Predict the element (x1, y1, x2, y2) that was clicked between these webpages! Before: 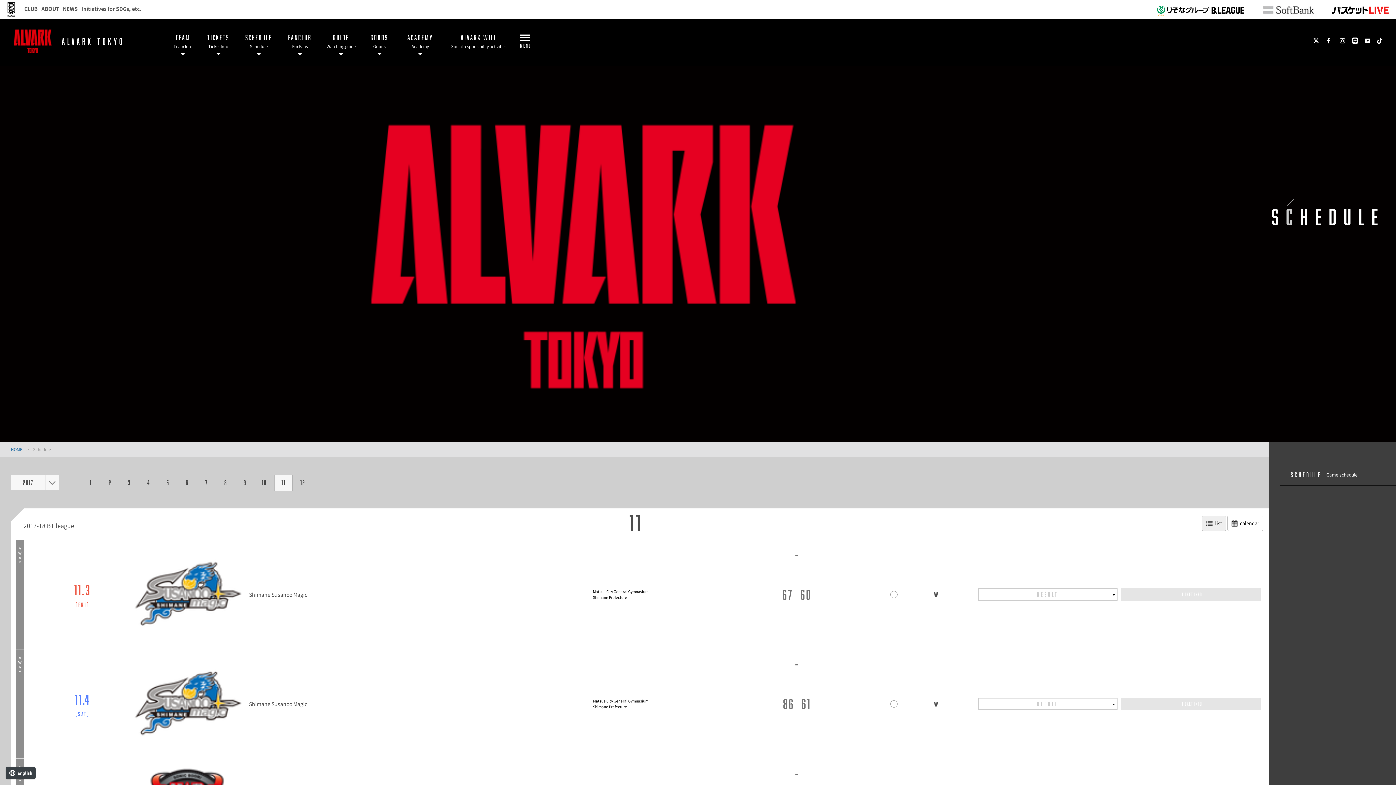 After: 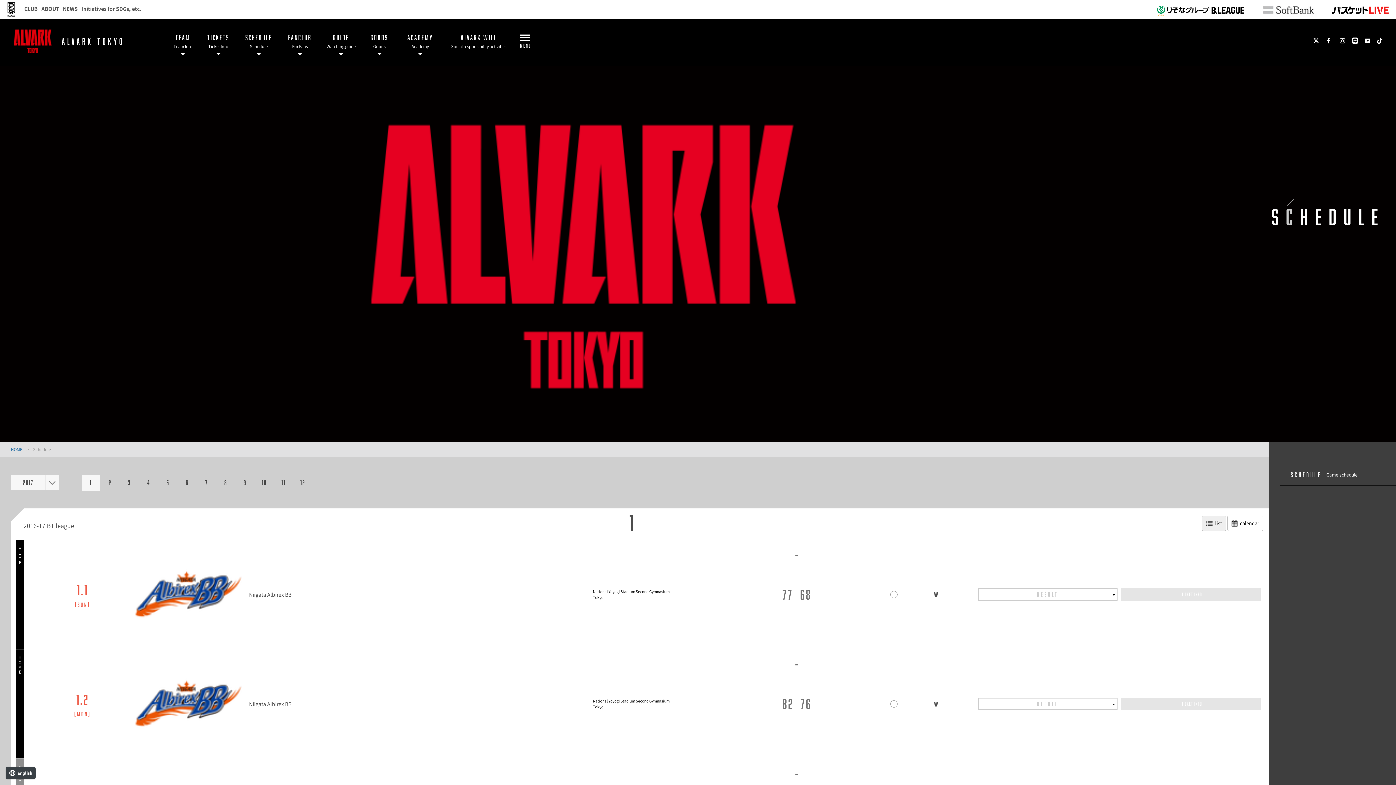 Action: bbox: (81, 475, 100, 490) label: 1​